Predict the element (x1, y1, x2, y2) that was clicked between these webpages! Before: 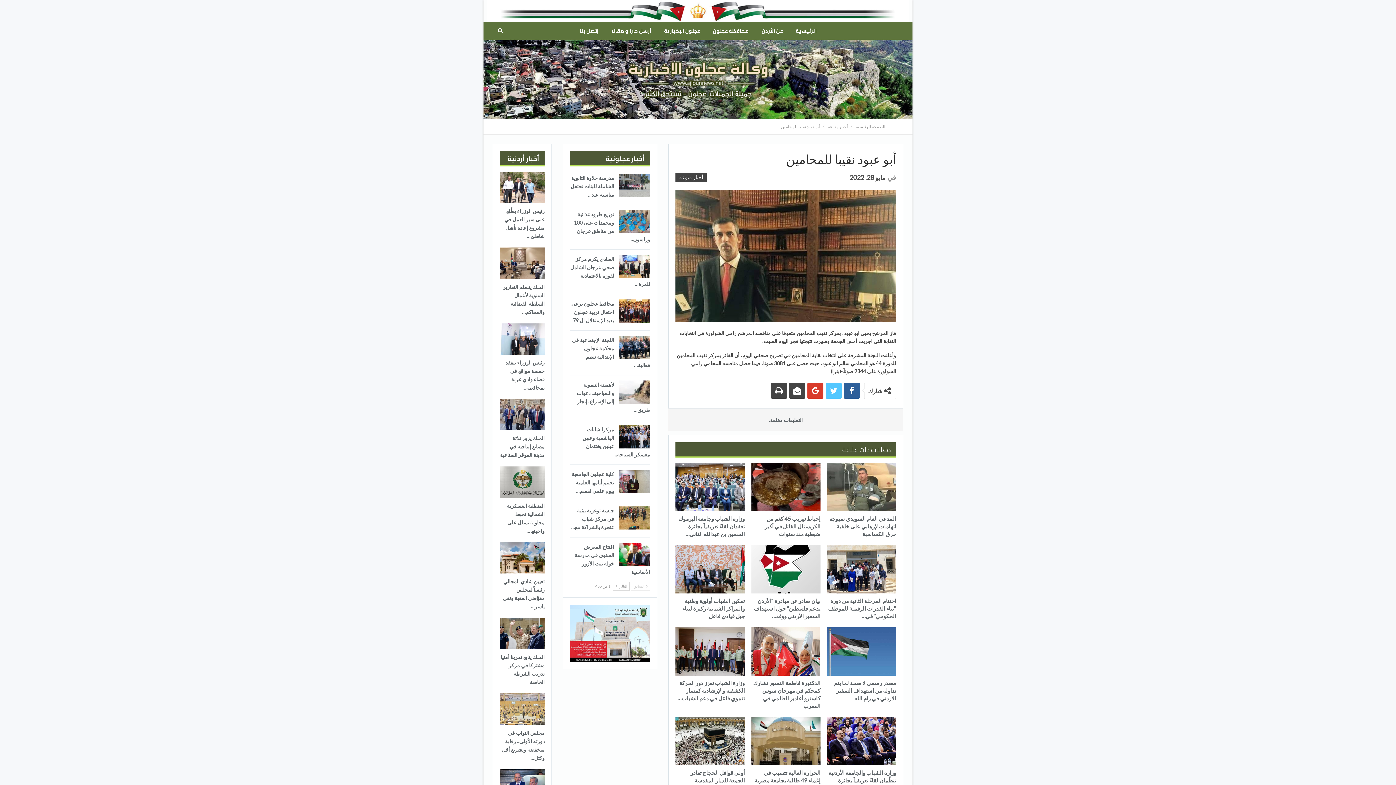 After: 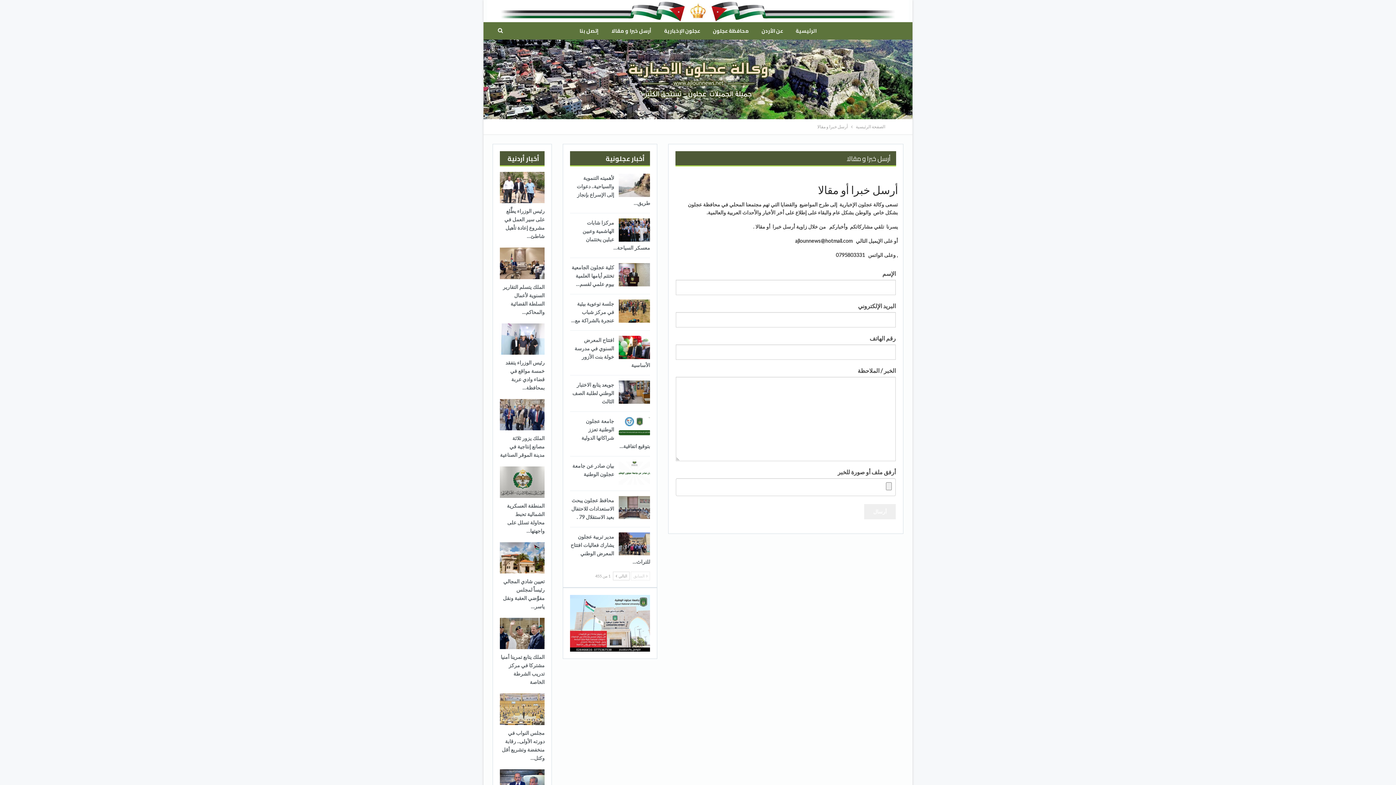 Action: label: أرسل خبرا و مقالا bbox: (607, 22, 656, 39)